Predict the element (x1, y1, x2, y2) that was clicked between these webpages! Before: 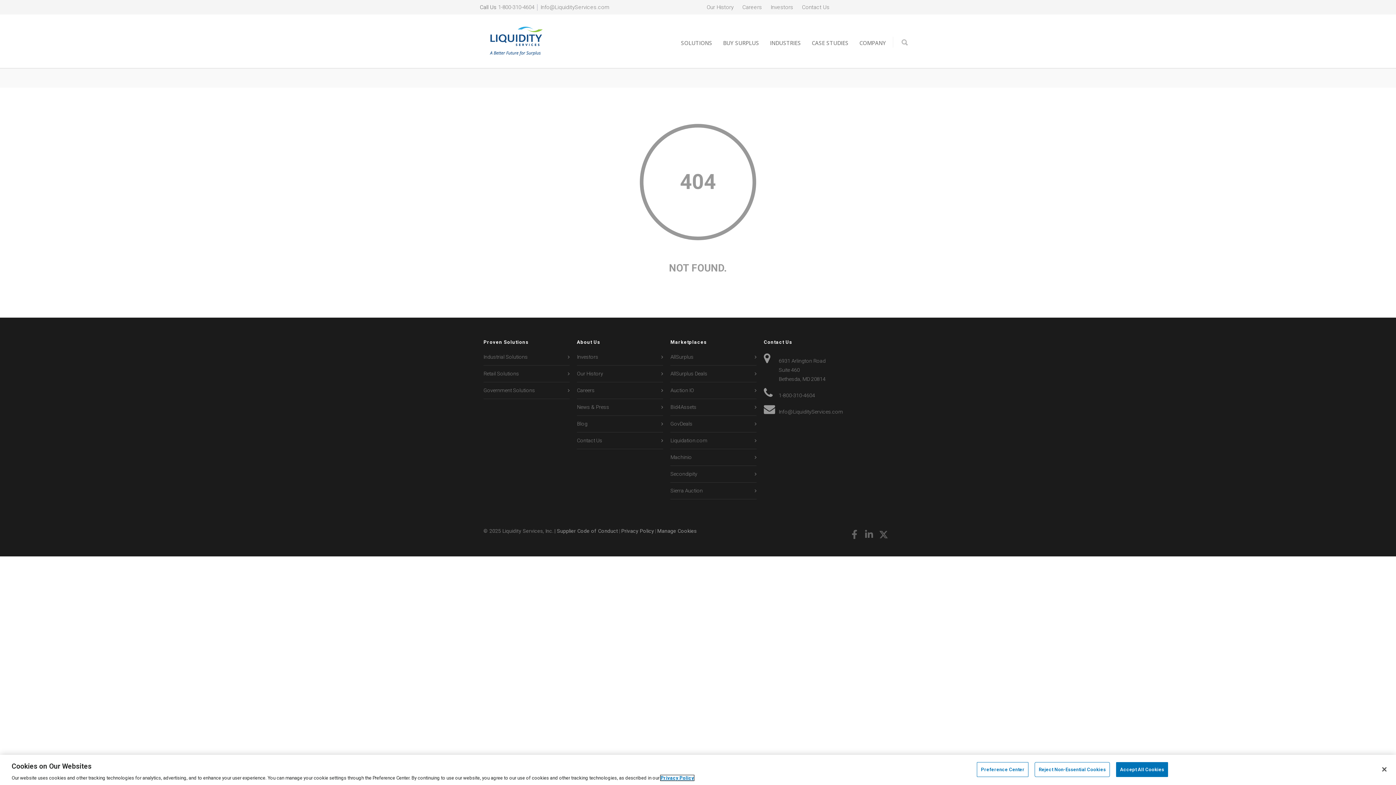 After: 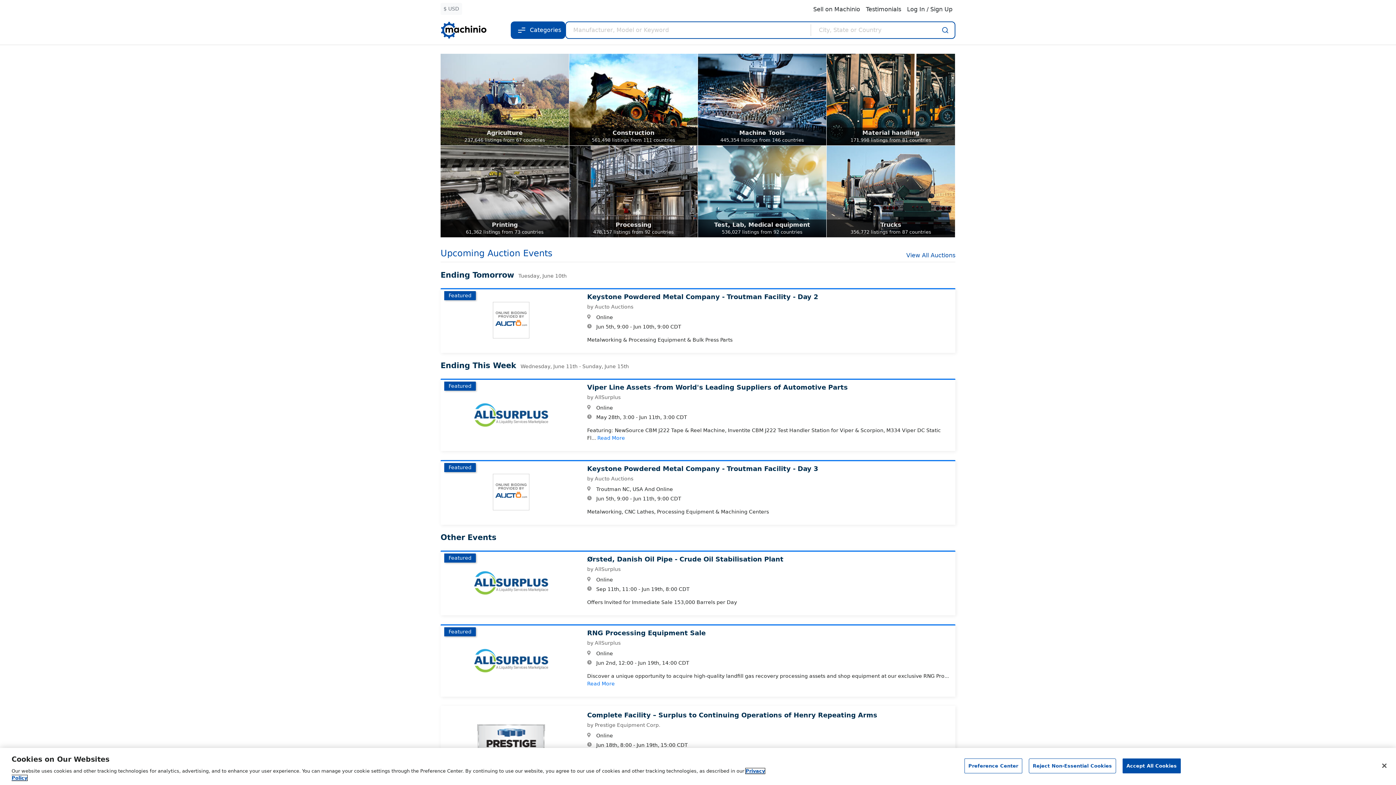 Action: label: Machinio bbox: (670, 453, 753, 462)